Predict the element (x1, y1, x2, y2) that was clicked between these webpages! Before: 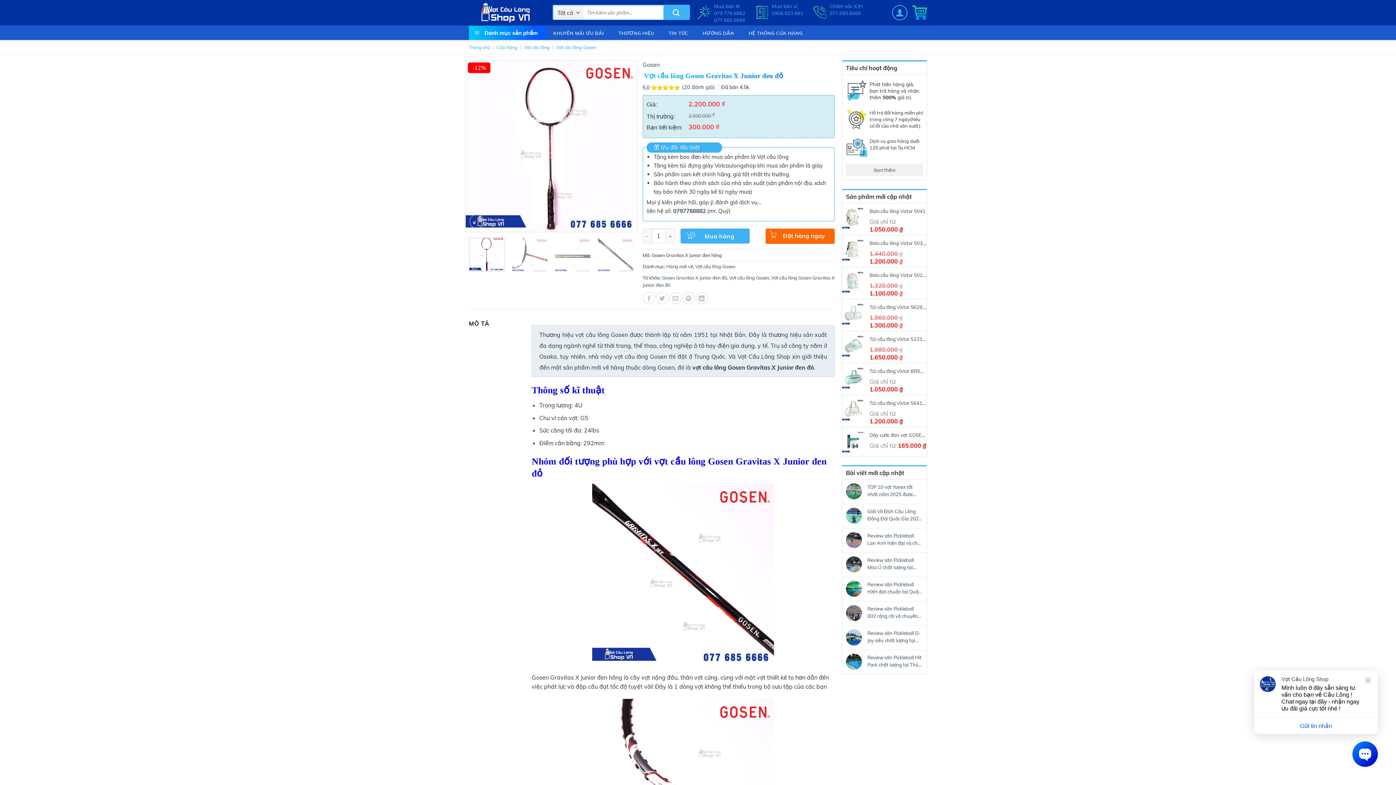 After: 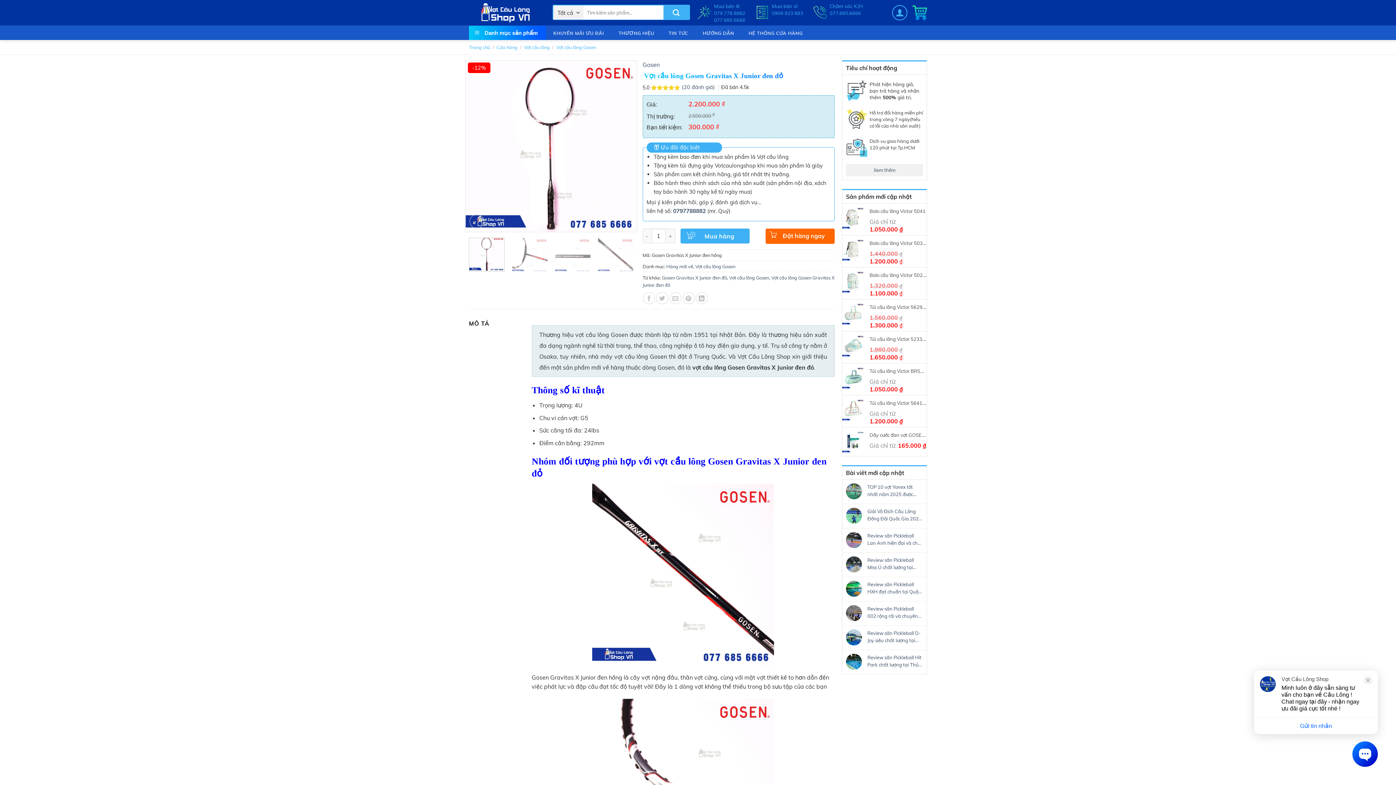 Action: bbox: (469, 237, 504, 271)